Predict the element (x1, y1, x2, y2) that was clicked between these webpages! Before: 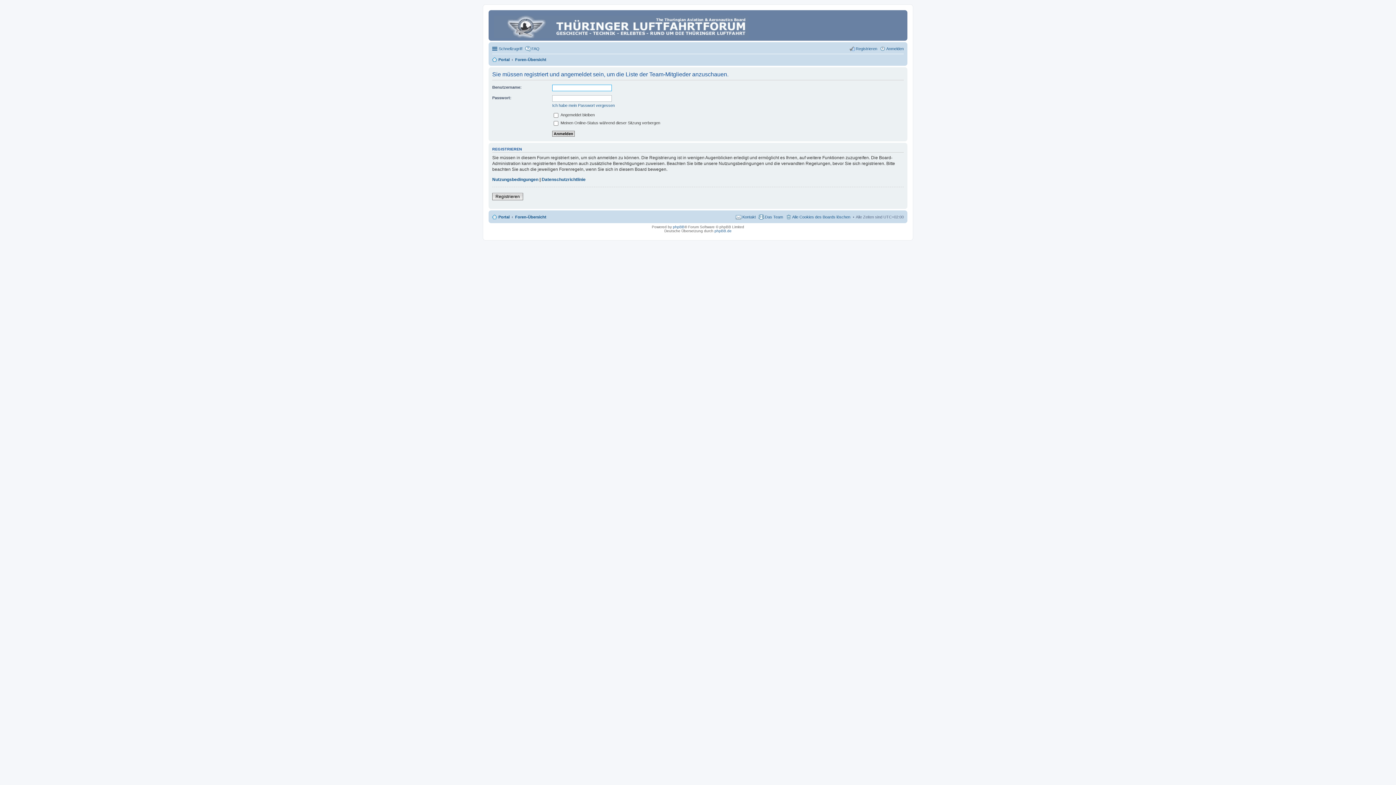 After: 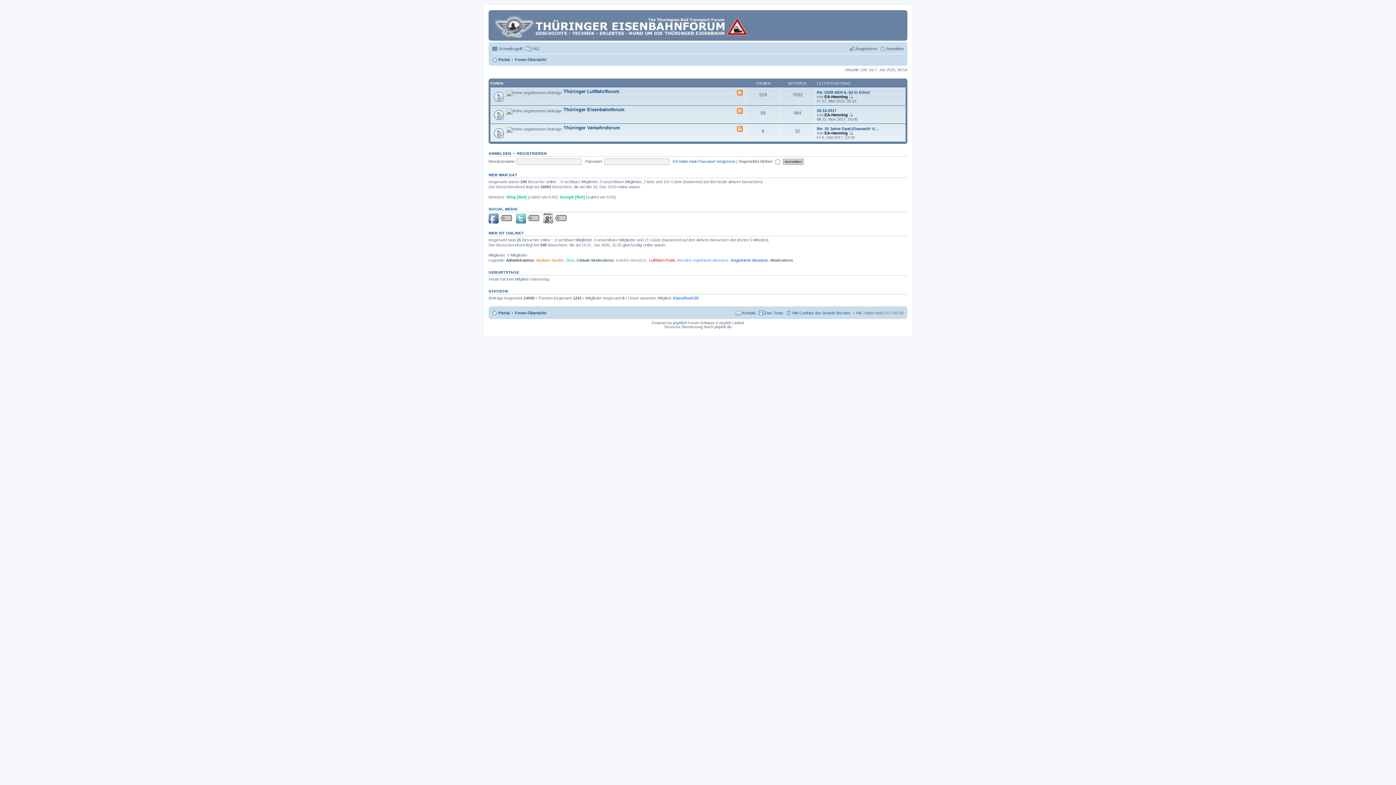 Action: bbox: (490, 12, 753, 38)